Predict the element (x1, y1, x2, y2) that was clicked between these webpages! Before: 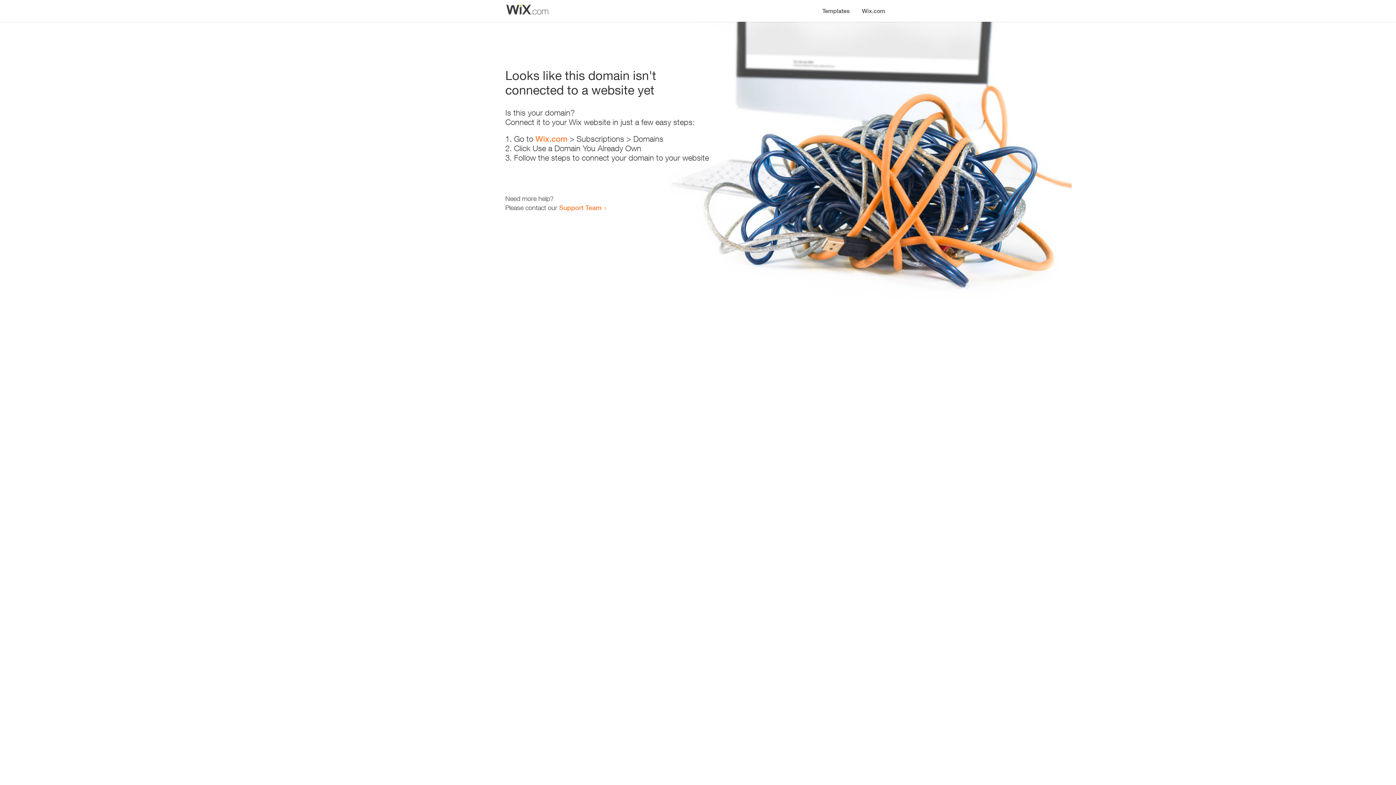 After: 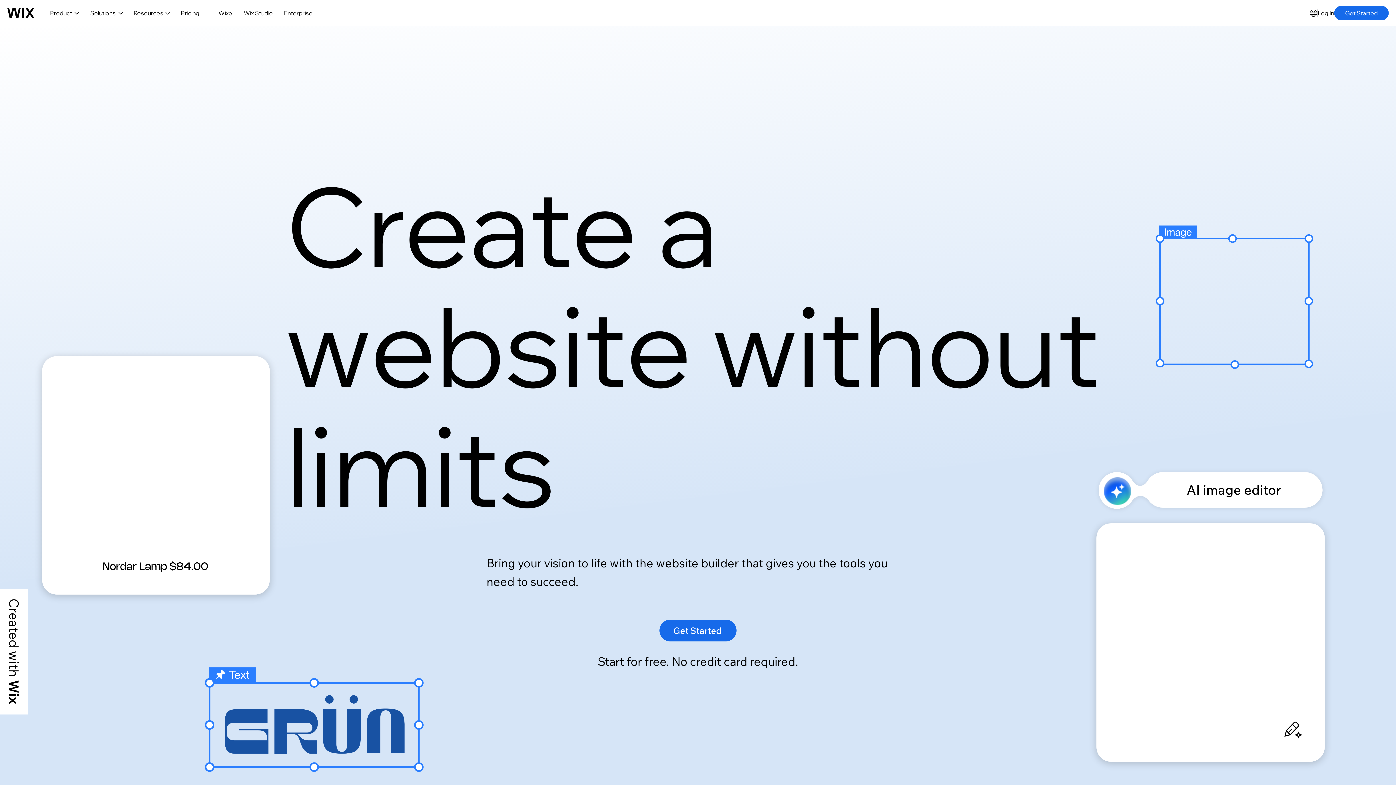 Action: bbox: (535, 134, 567, 143) label: Wix.com